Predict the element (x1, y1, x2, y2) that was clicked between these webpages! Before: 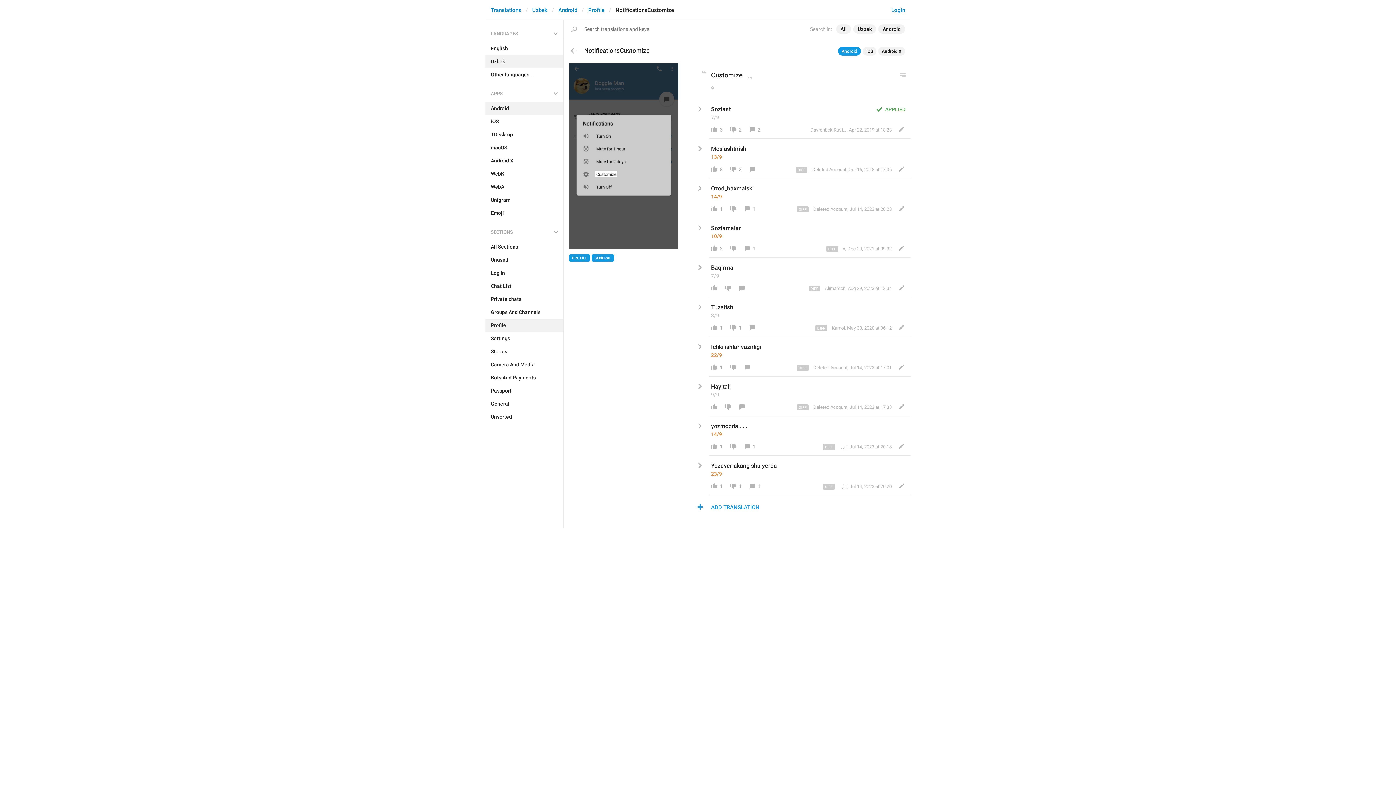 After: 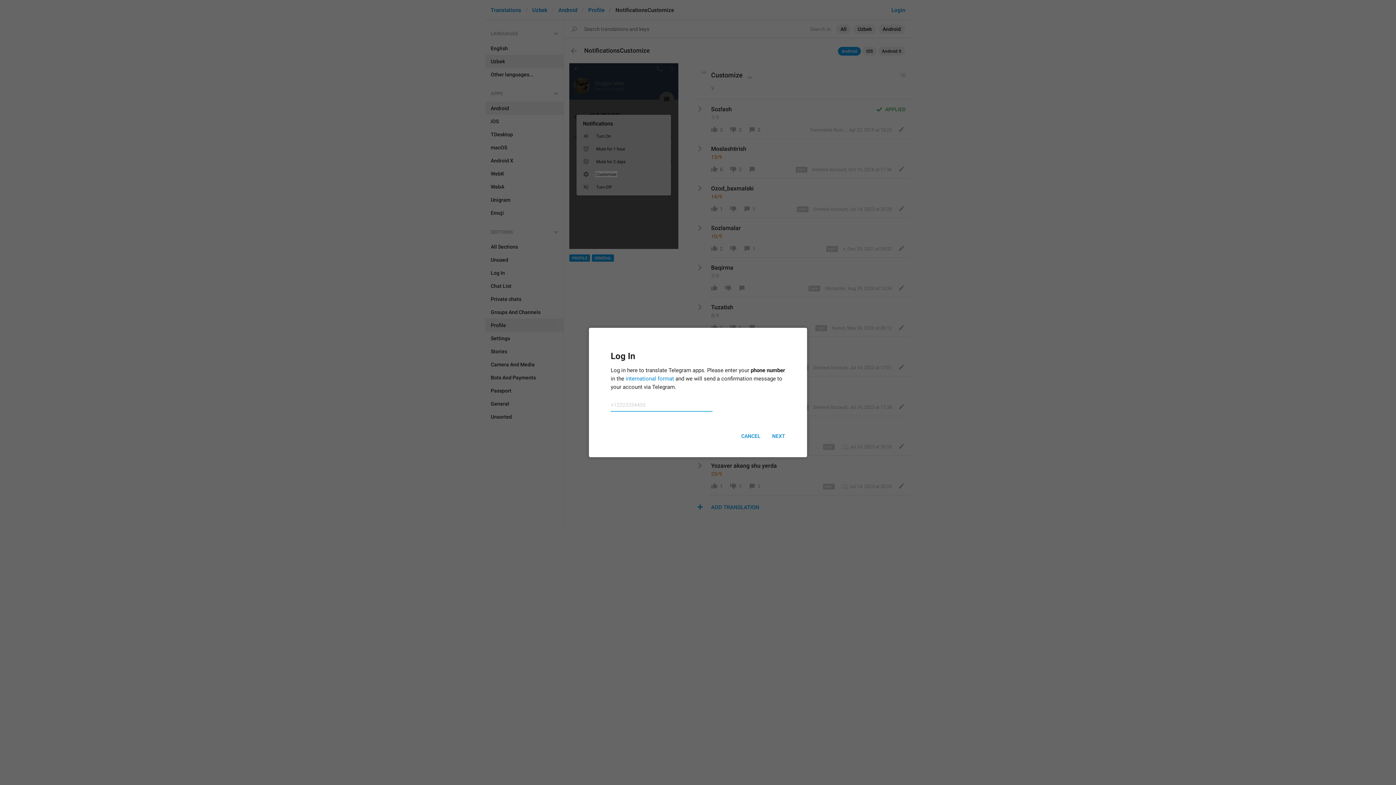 Action: bbox: (726, 362, 740, 372)